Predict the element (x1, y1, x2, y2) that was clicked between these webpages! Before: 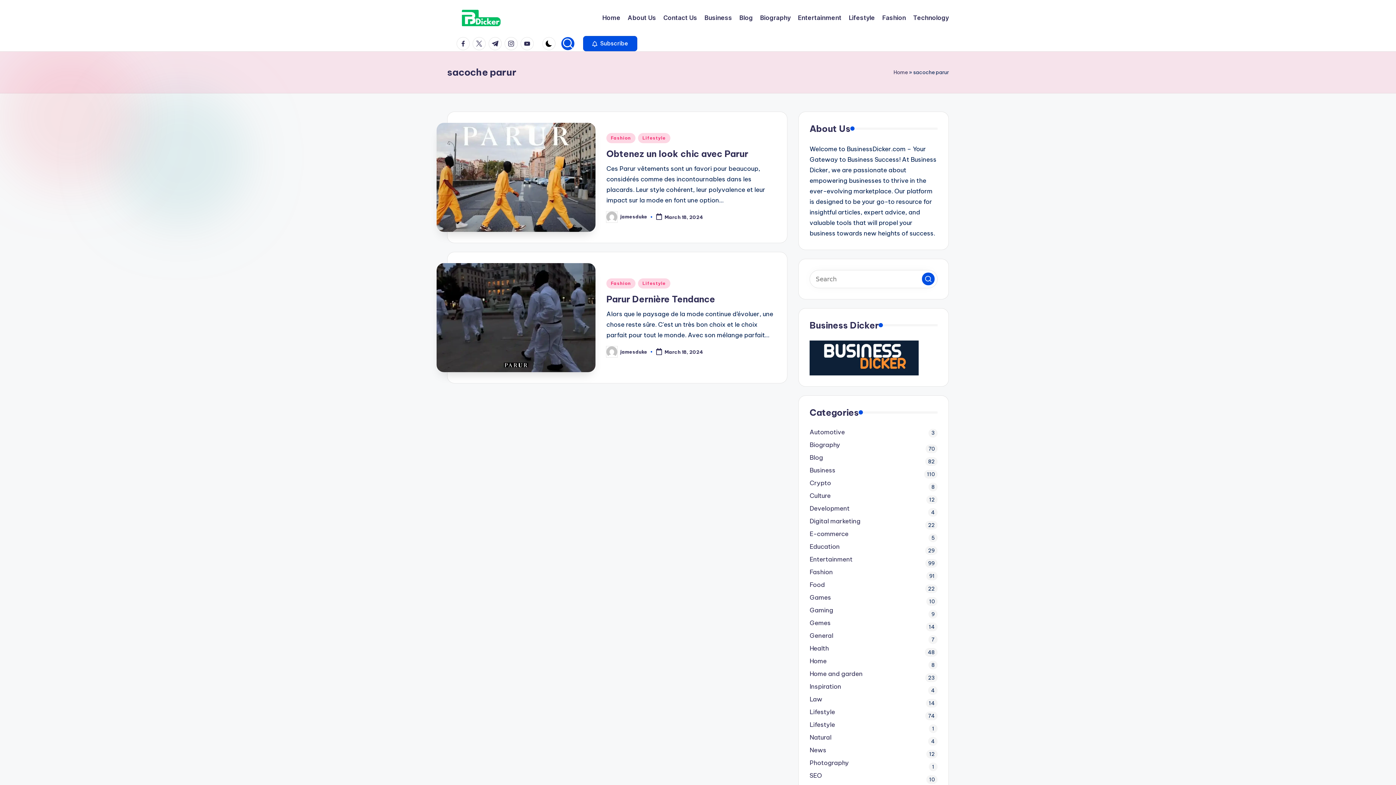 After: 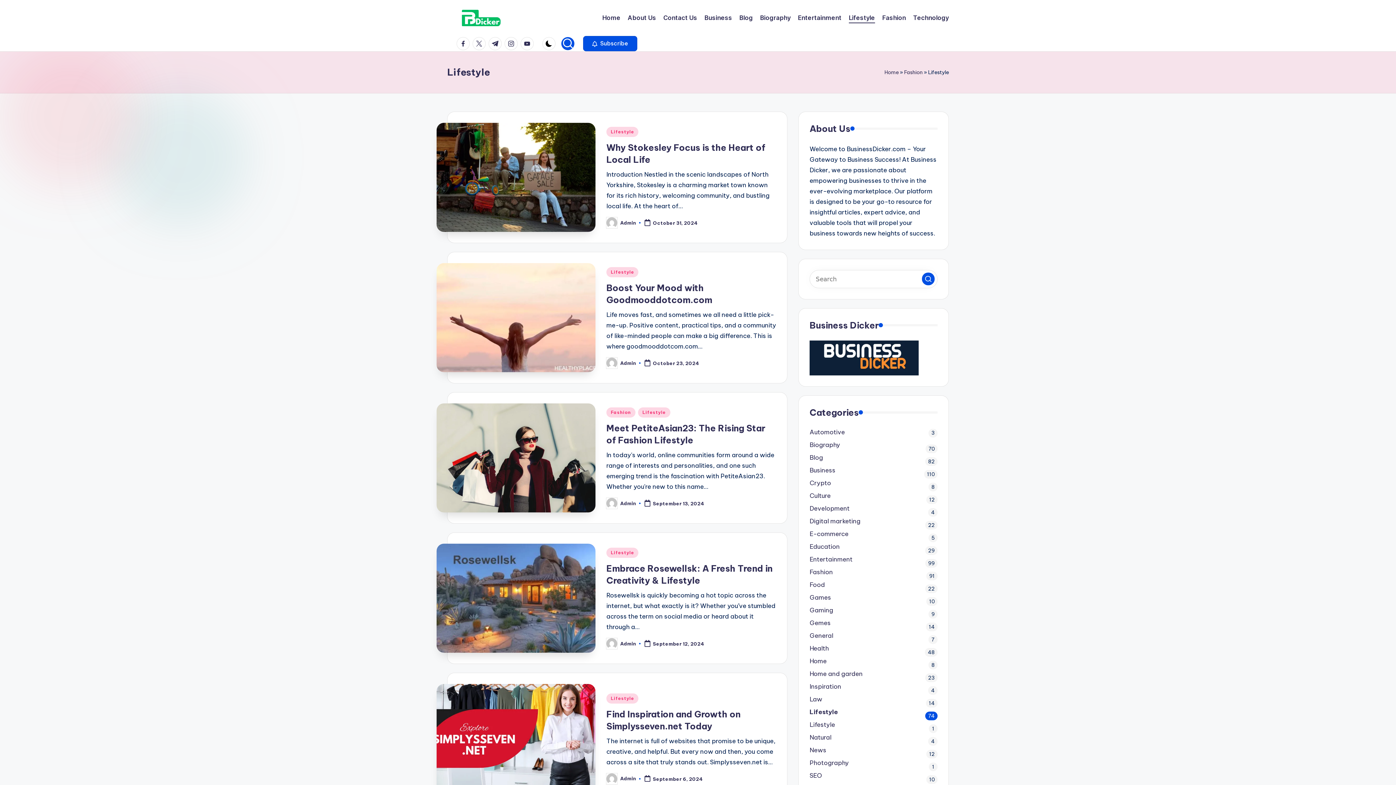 Action: label: Lifestyle bbox: (638, 278, 670, 288)